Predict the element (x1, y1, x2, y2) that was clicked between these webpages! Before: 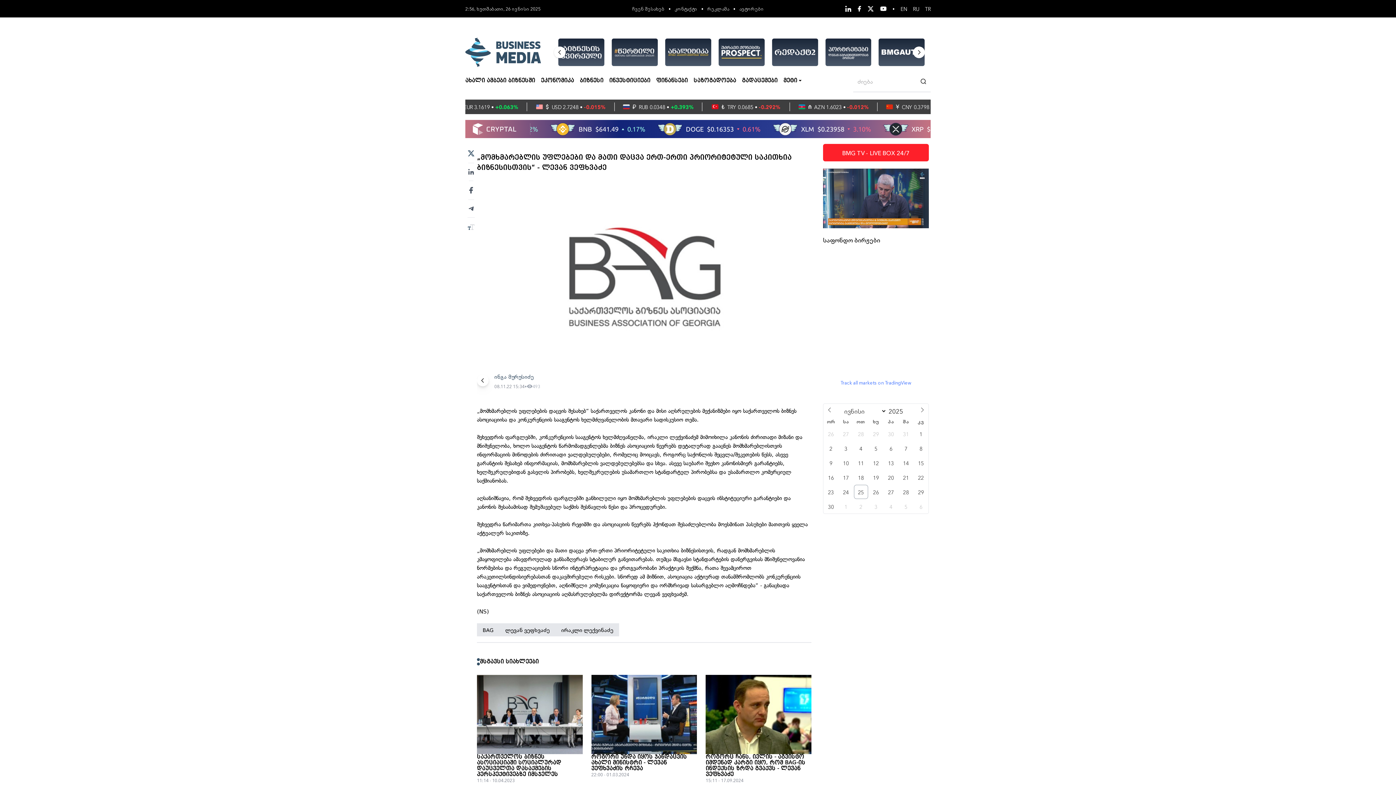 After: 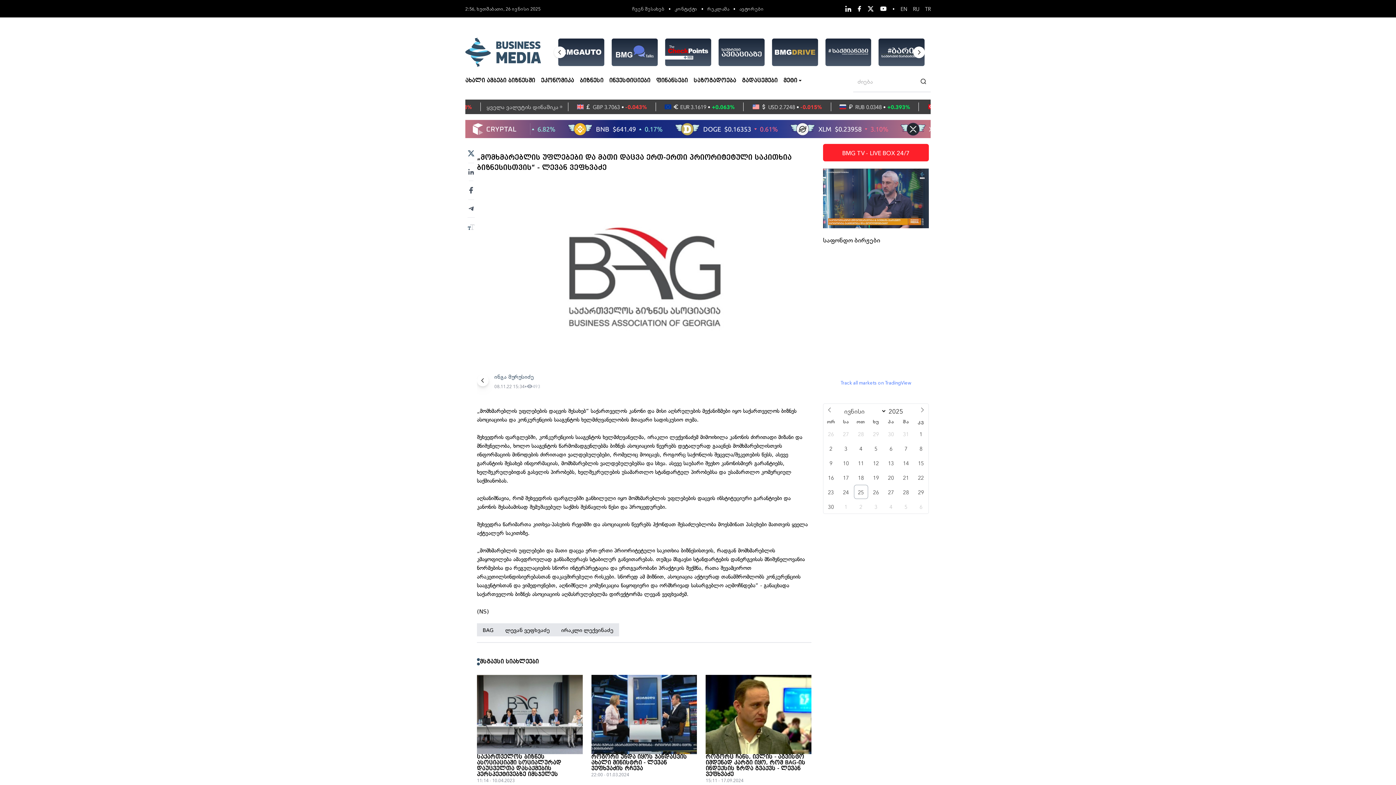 Action: bbox: (469, 180, 473, 199)